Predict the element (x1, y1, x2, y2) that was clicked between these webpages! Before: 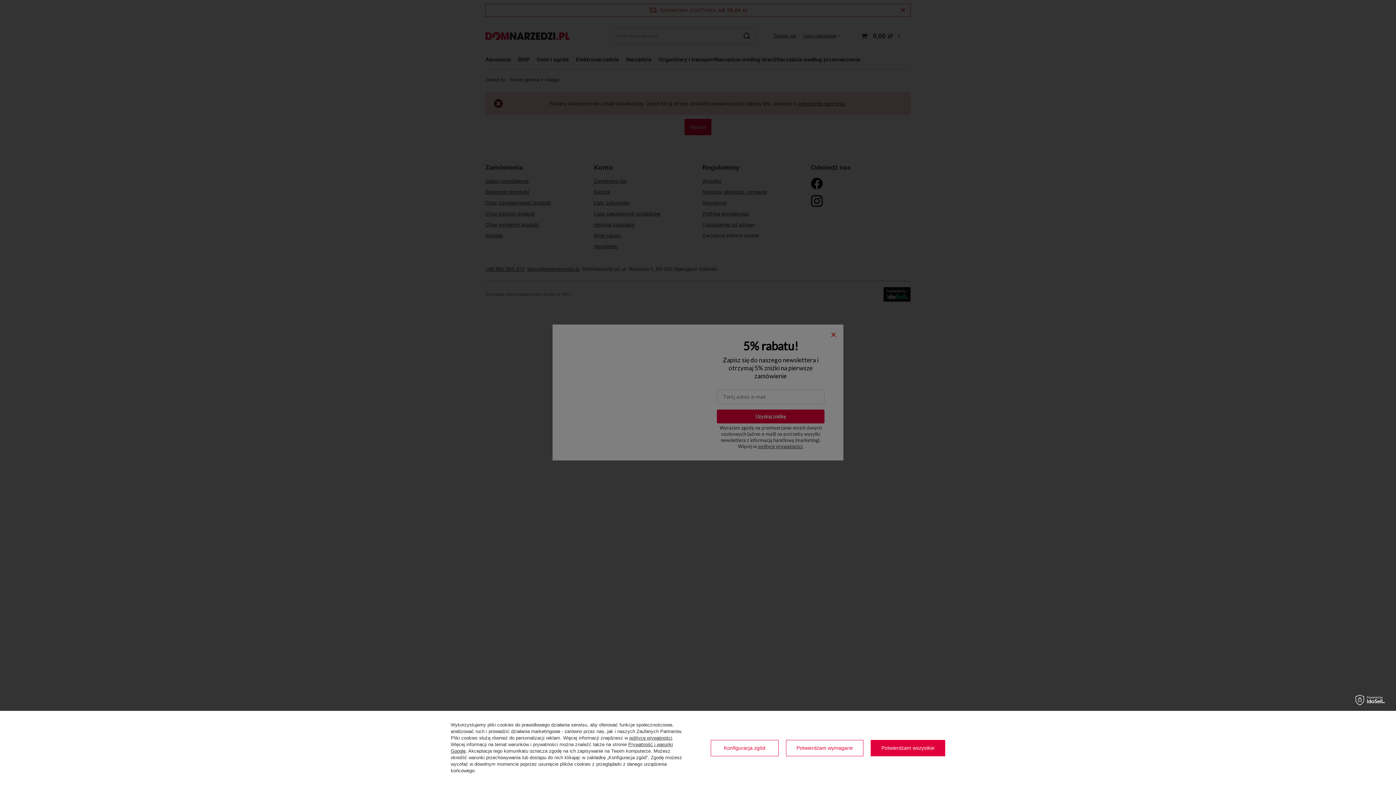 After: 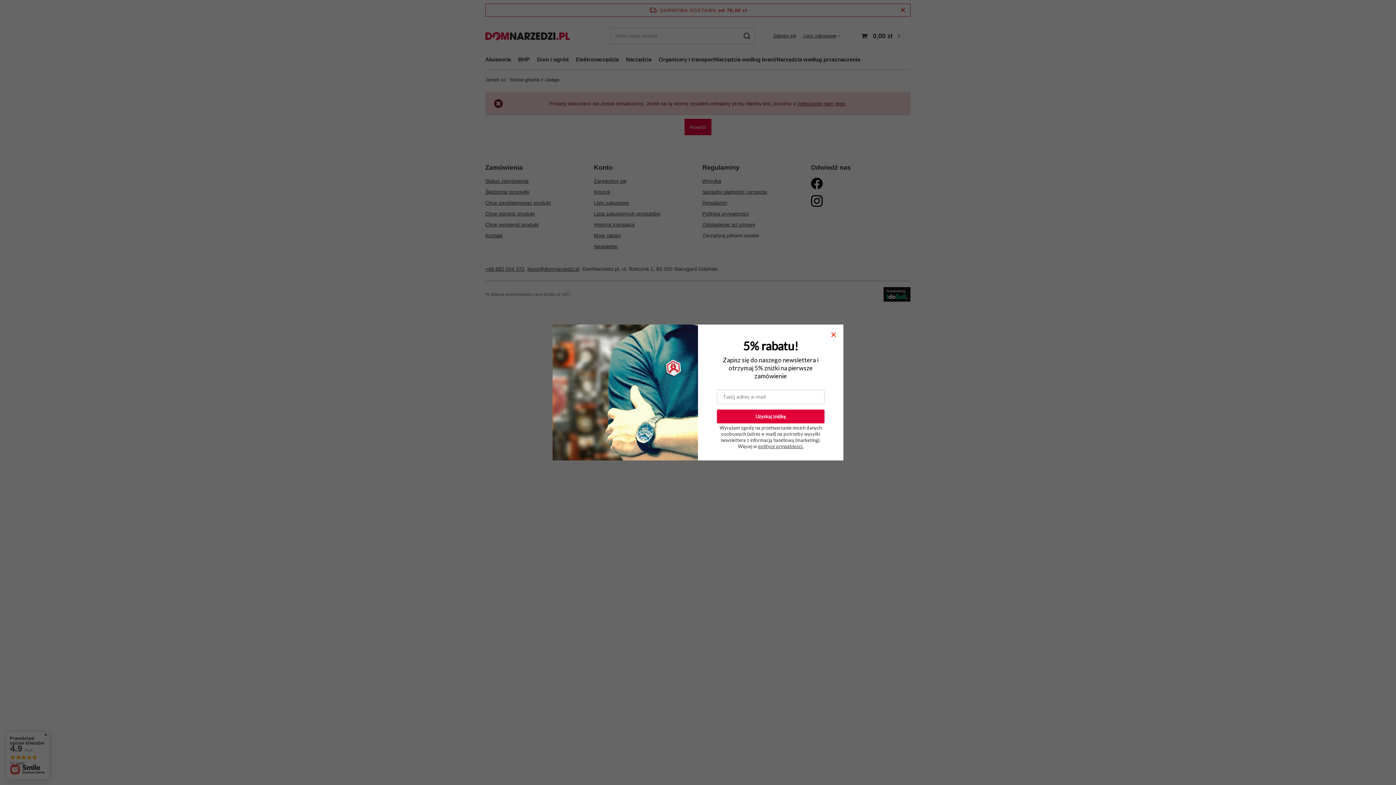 Action: bbox: (871, 740, 945, 756) label: Potwierdzam wszystkie